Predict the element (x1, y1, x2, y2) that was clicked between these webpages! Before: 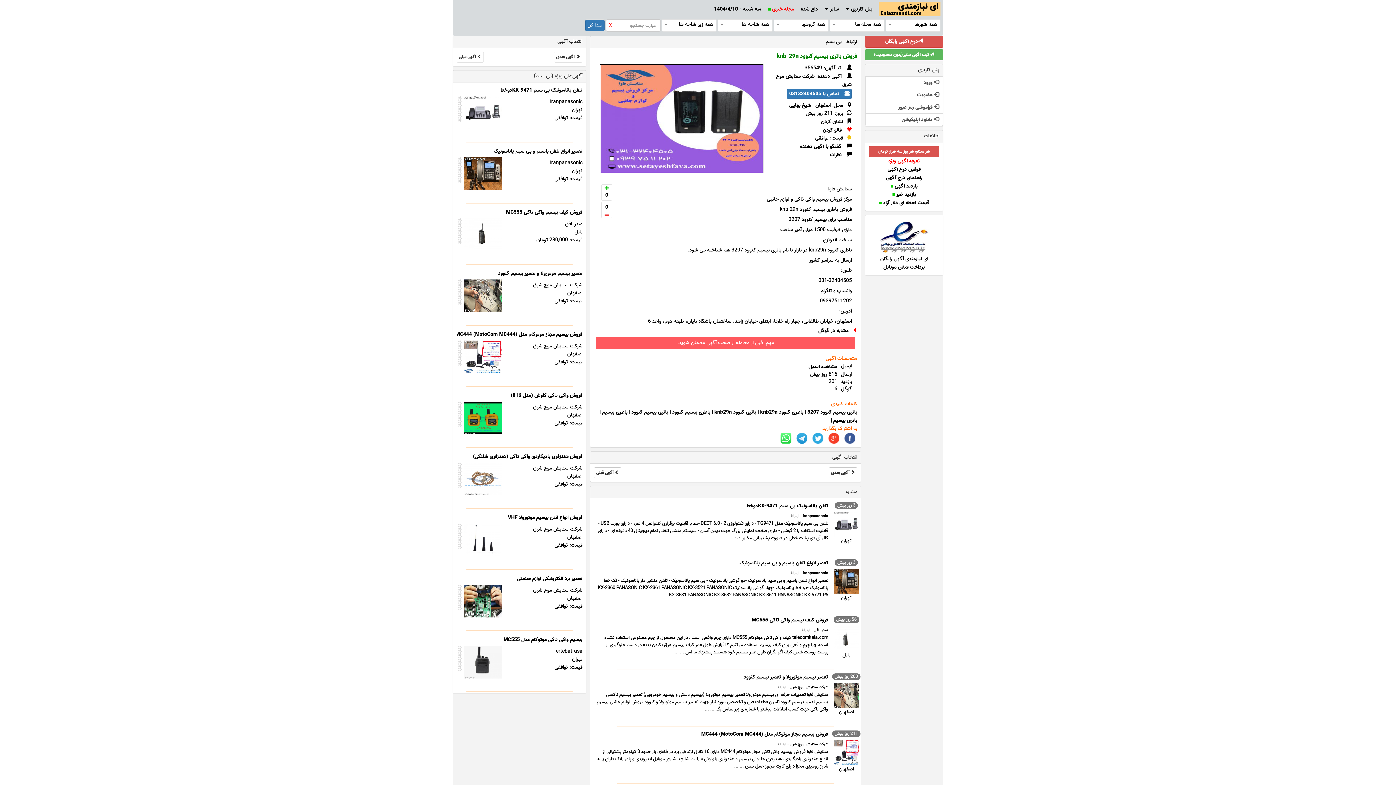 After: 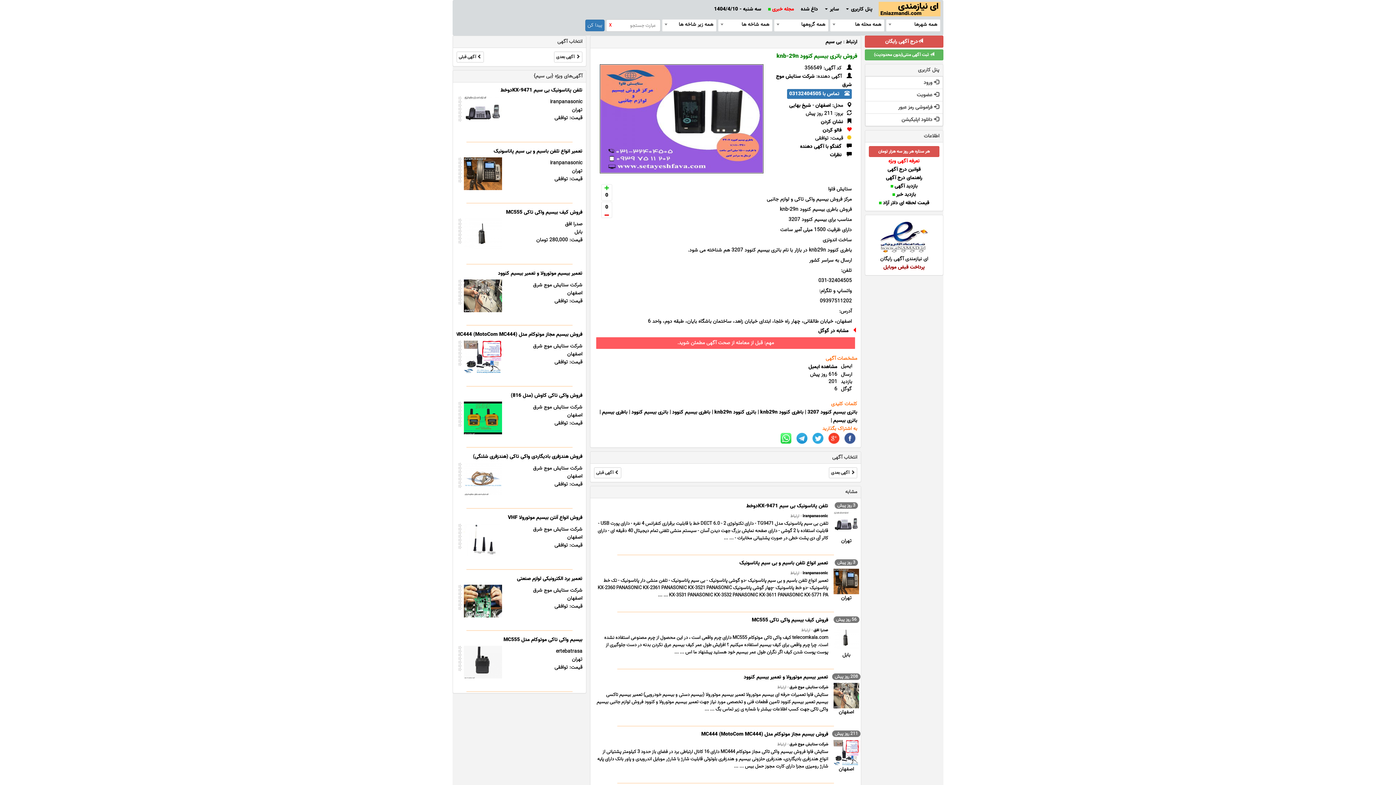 Action: bbox: (883, 263, 925, 271) label: پرداخت قبض موبایل